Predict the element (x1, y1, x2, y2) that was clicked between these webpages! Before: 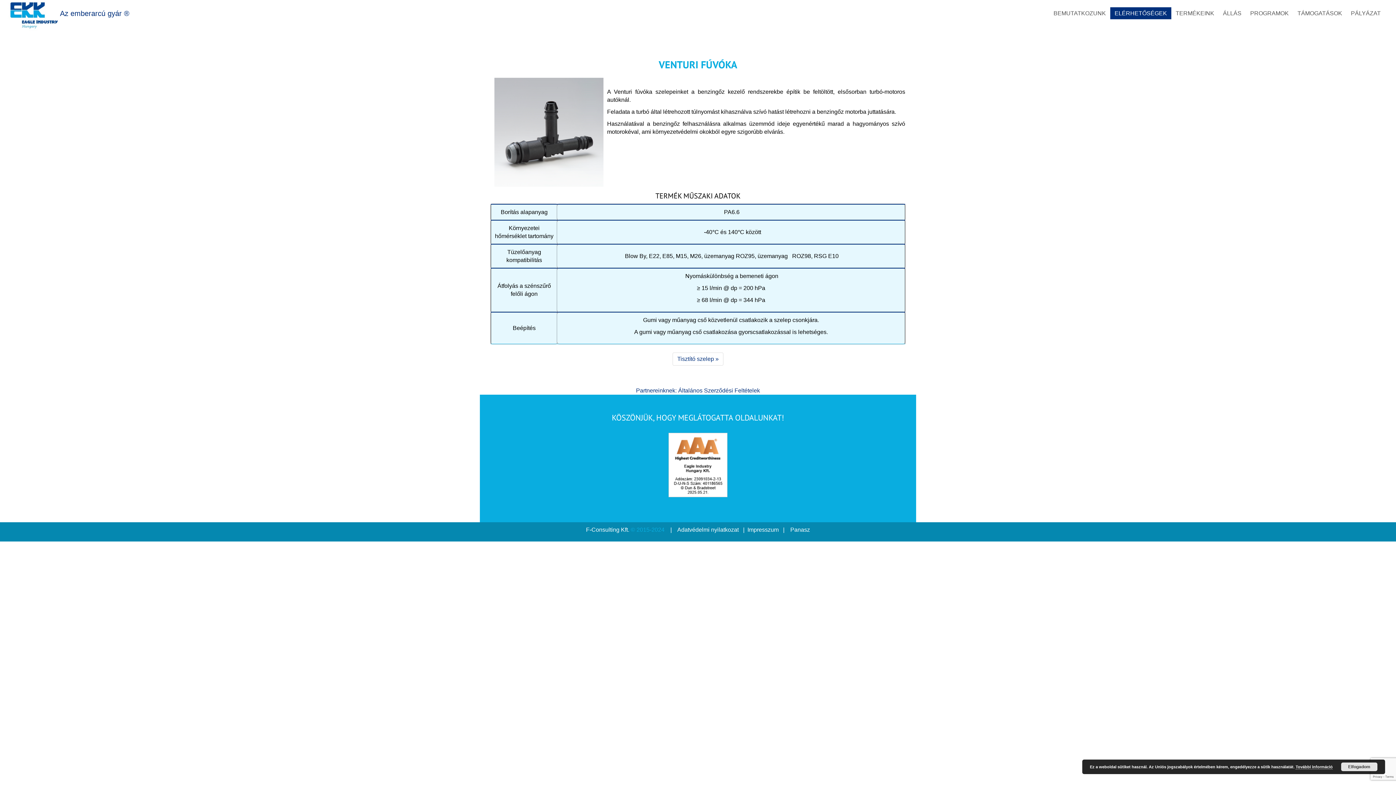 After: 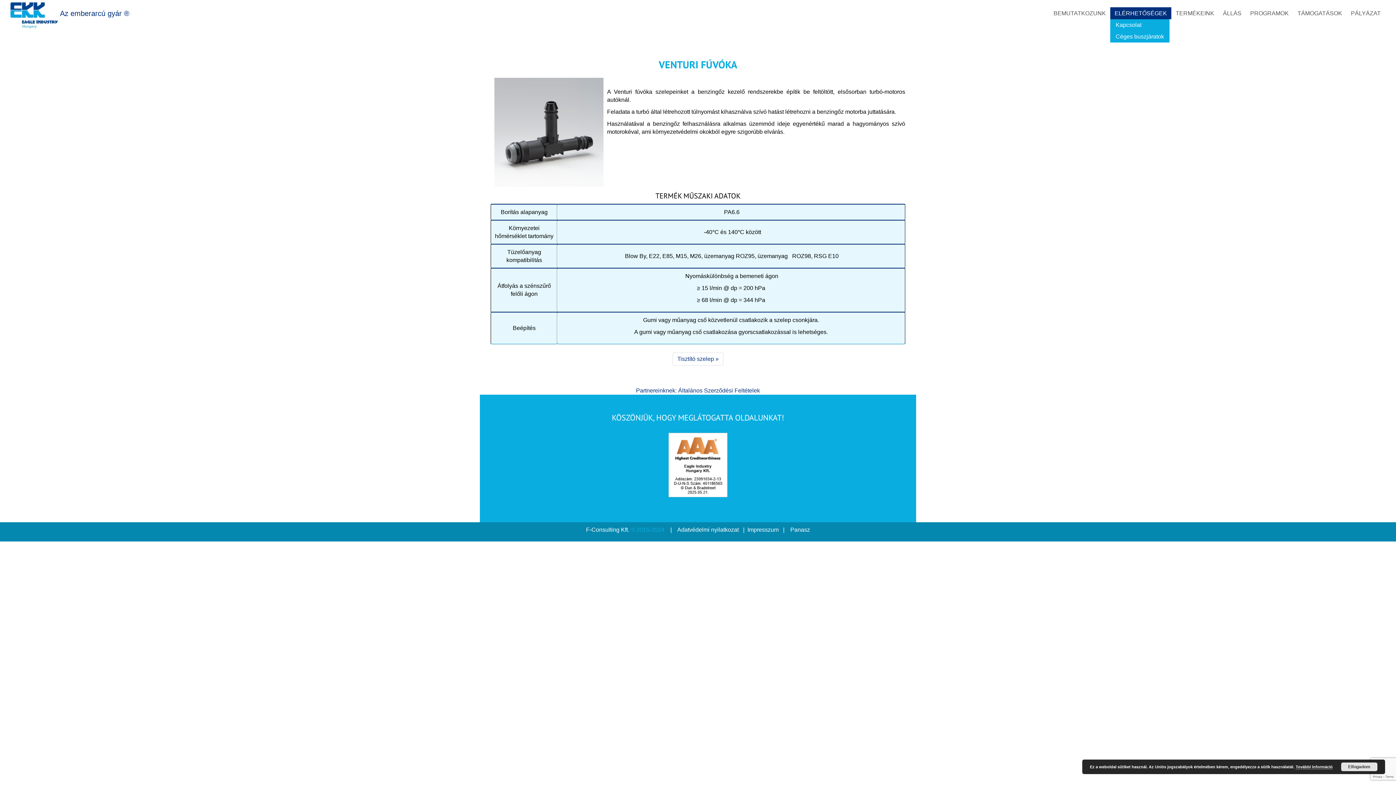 Action: label: ELÉRHETŐSÉGEK bbox: (1110, 7, 1171, 19)